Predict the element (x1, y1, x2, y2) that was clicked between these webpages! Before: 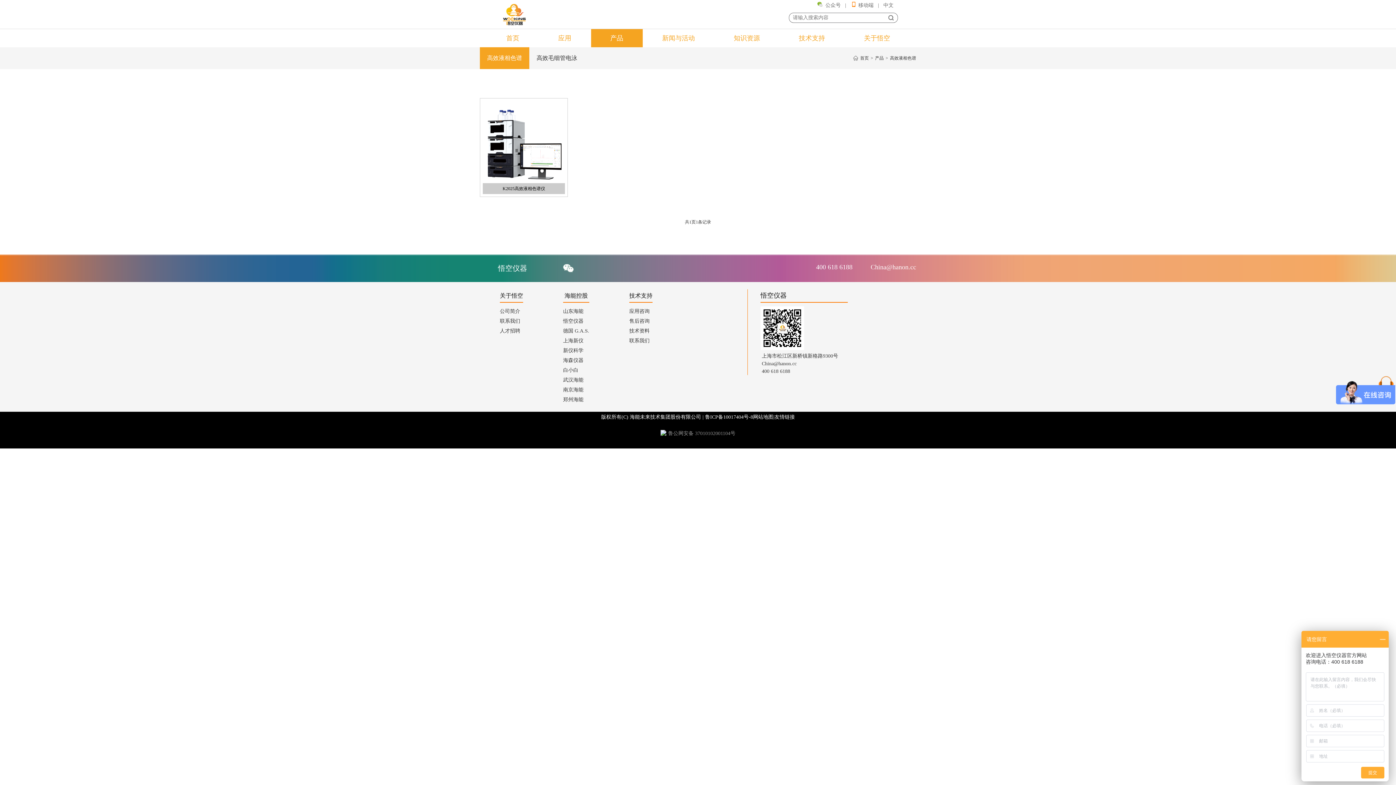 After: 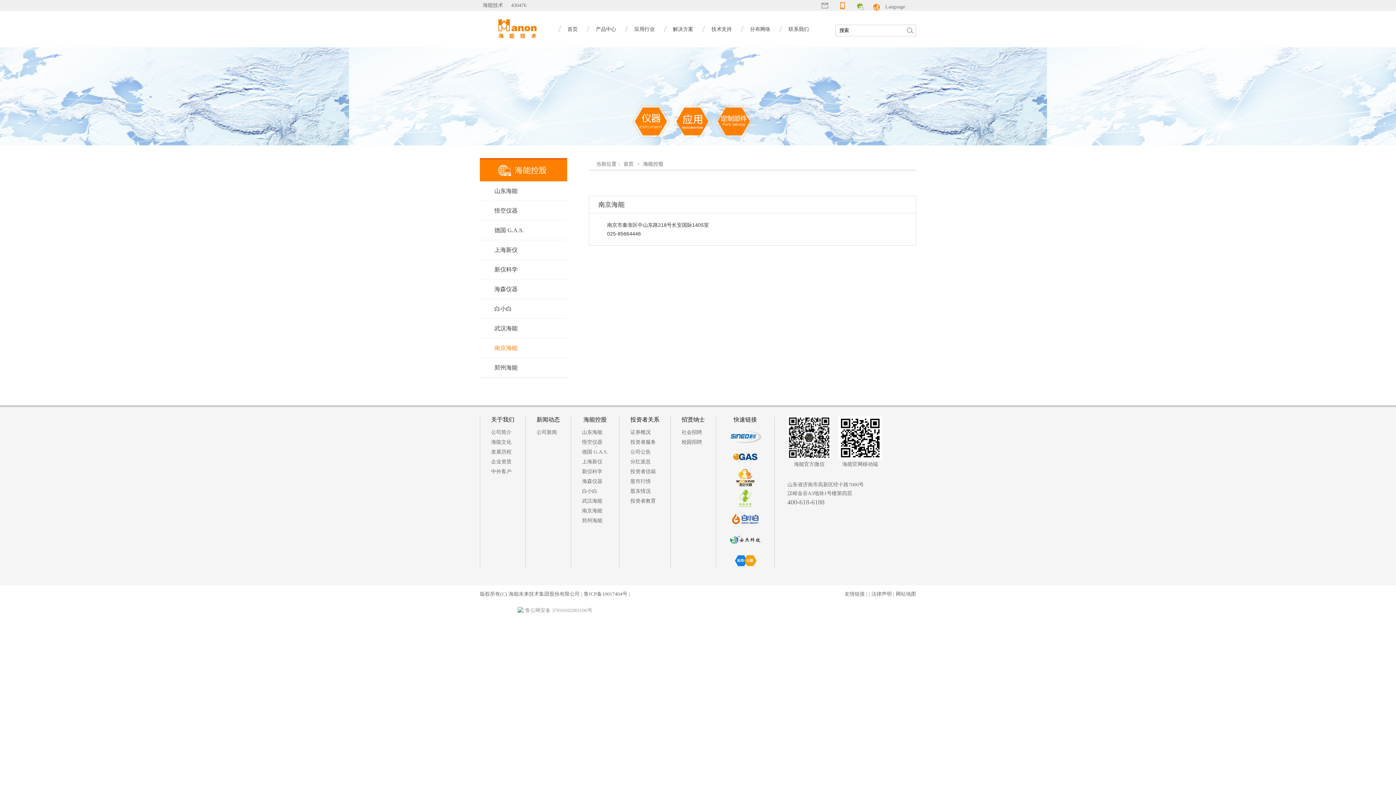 Action: label: 南京海能 bbox: (563, 385, 589, 394)